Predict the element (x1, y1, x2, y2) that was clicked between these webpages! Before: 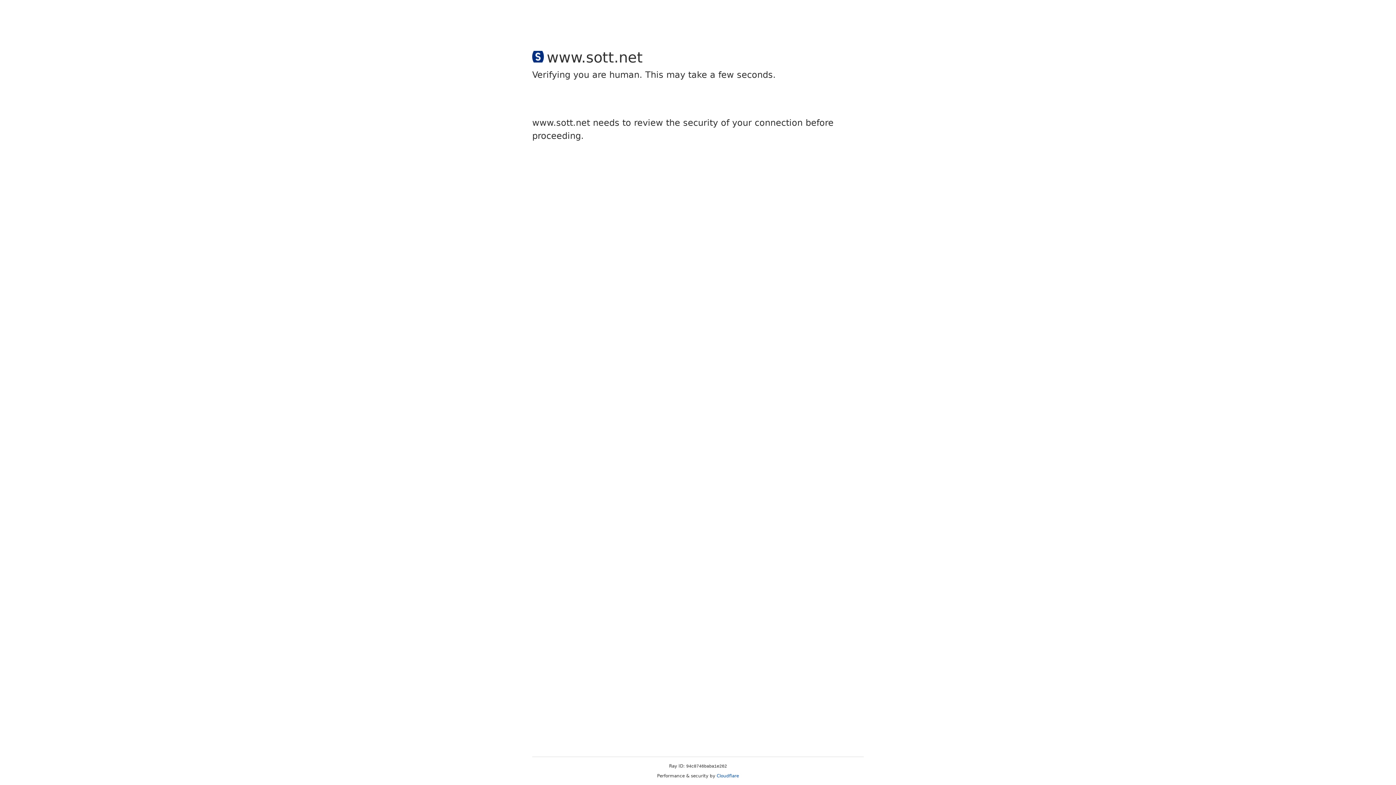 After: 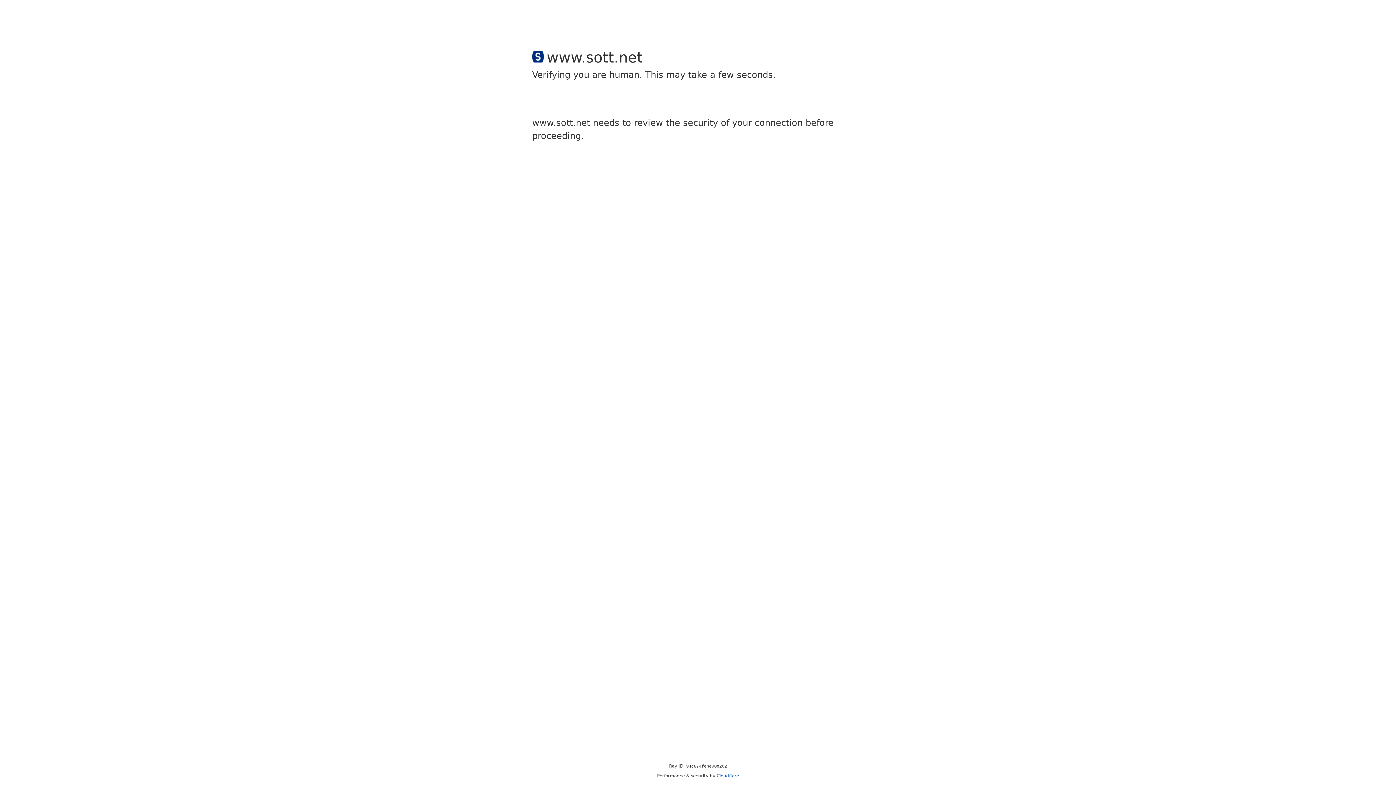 Action: label: Cloudflare bbox: (716, 773, 739, 778)